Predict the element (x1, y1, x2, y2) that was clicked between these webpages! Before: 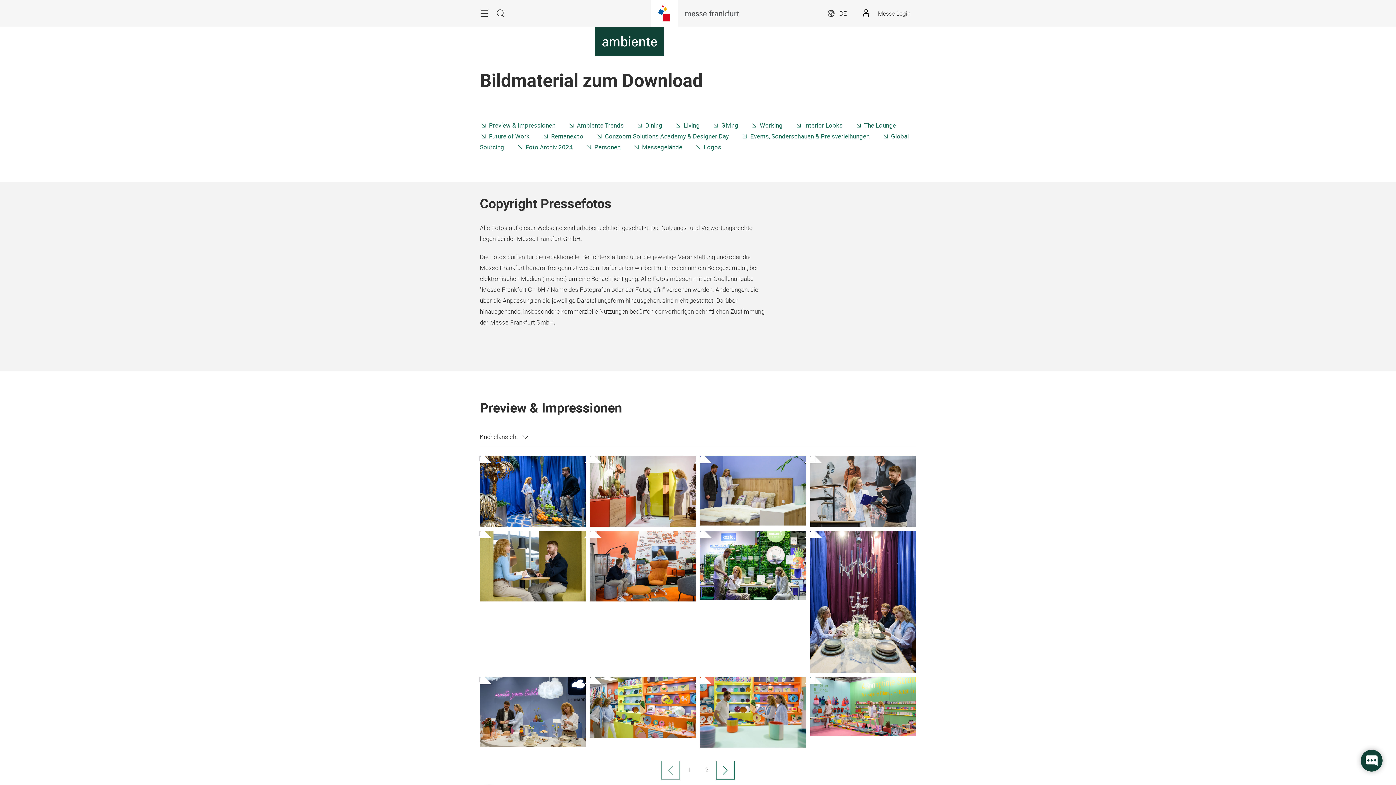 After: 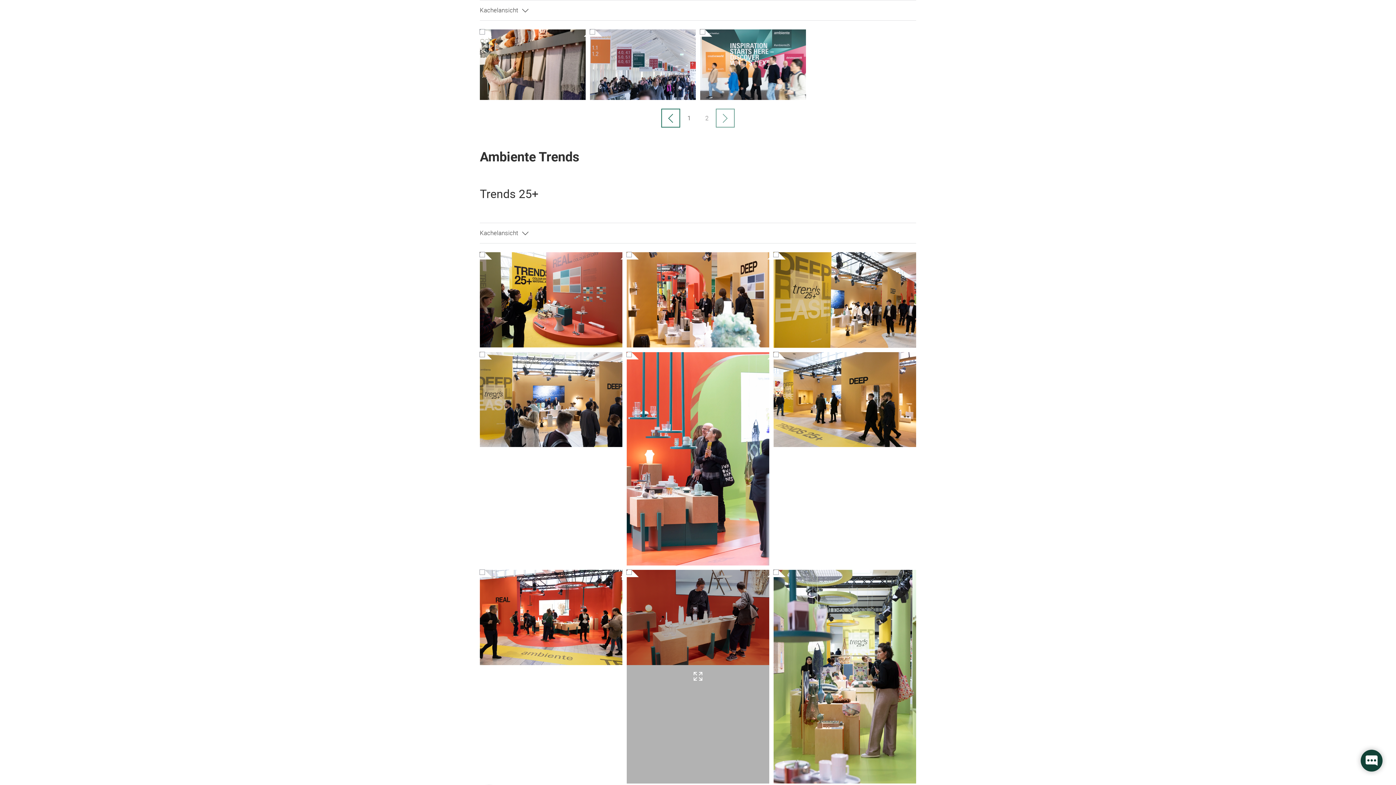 Action: label: 2 bbox: (698, 761, 716, 778)